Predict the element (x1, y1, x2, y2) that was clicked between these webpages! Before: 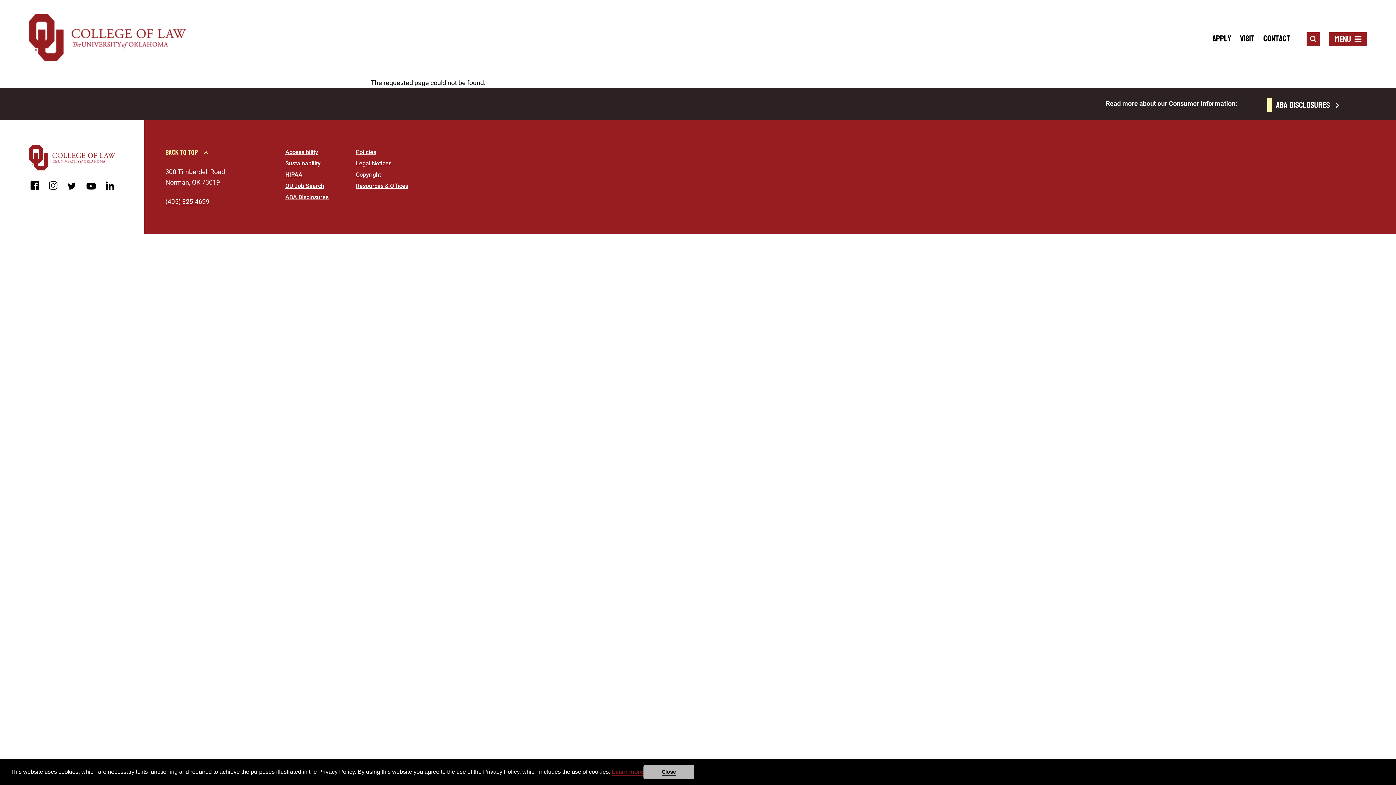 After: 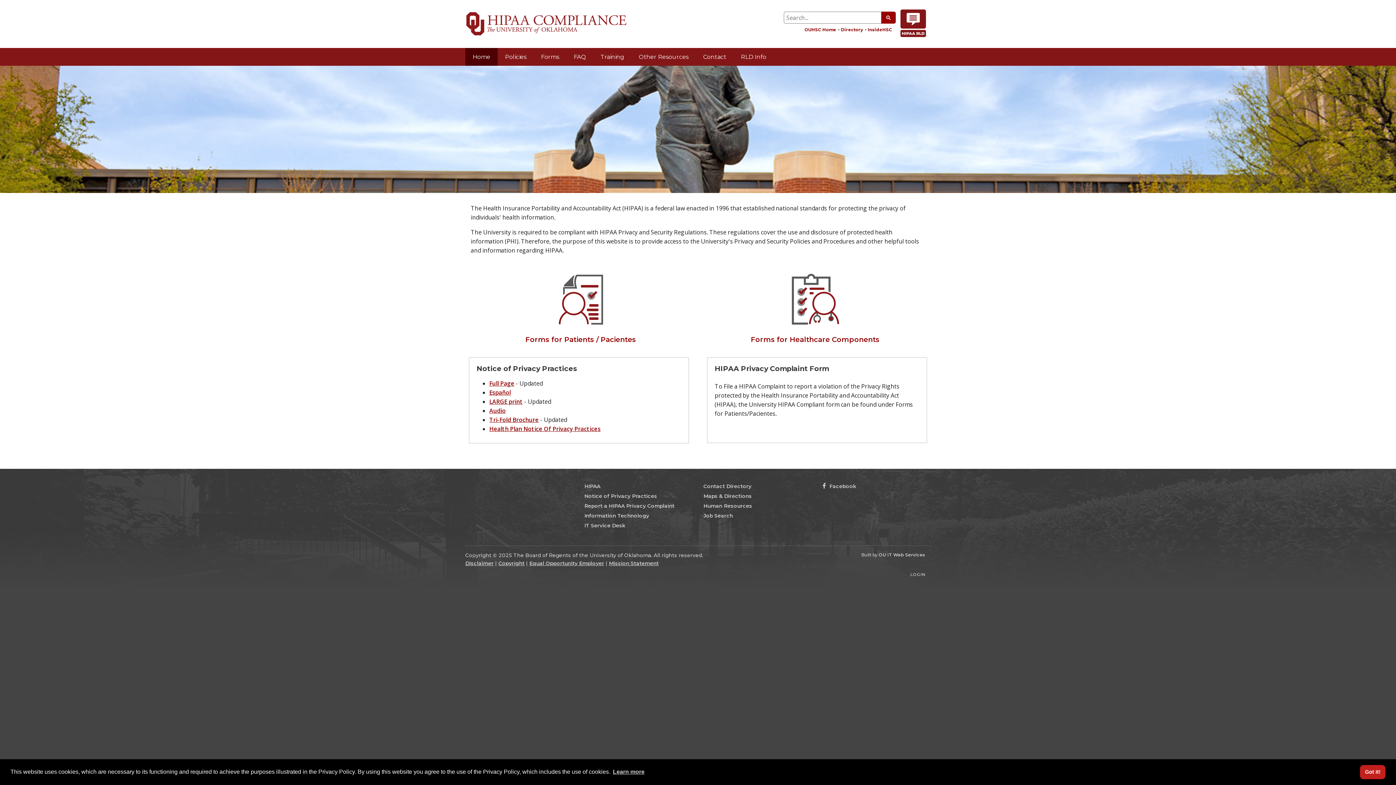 Action: bbox: (285, 170, 302, 178) label: HIPAA